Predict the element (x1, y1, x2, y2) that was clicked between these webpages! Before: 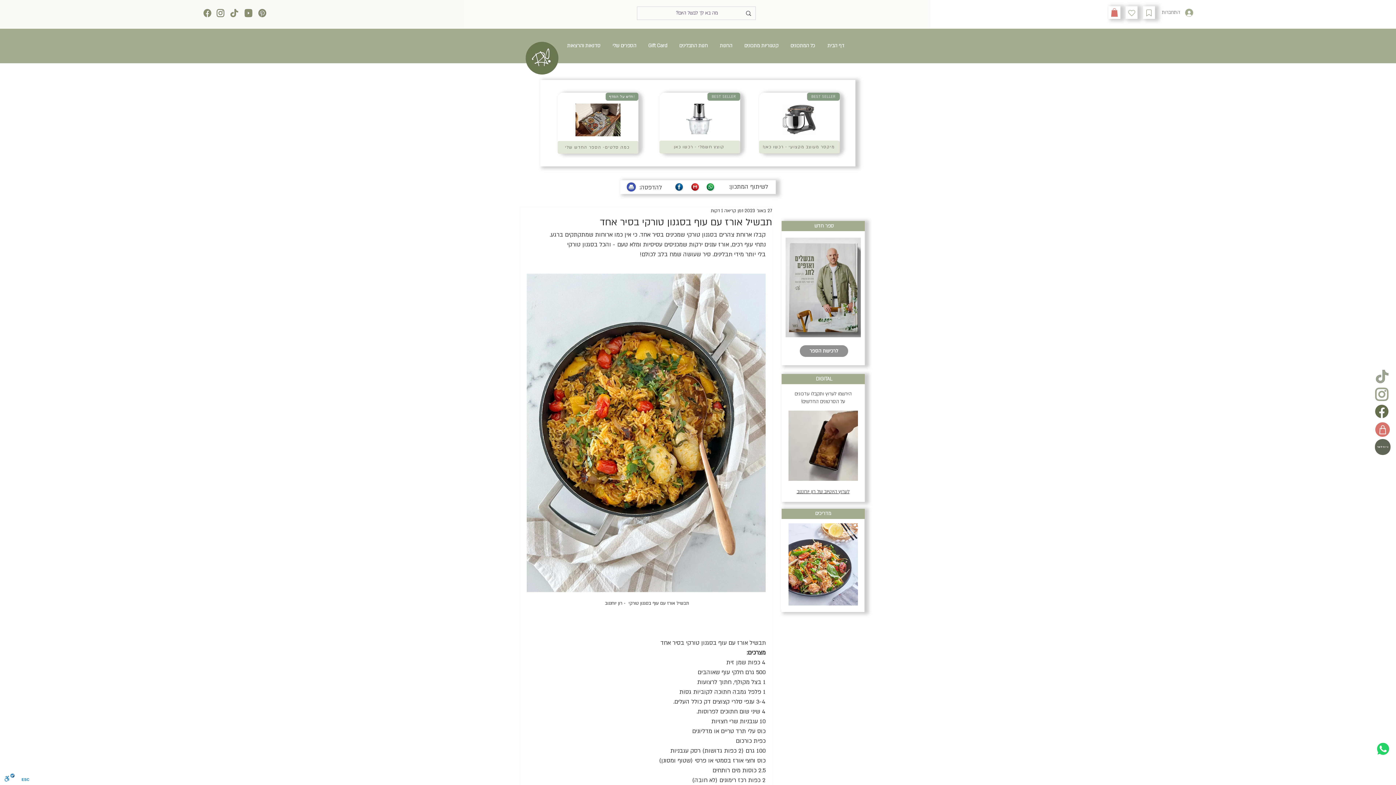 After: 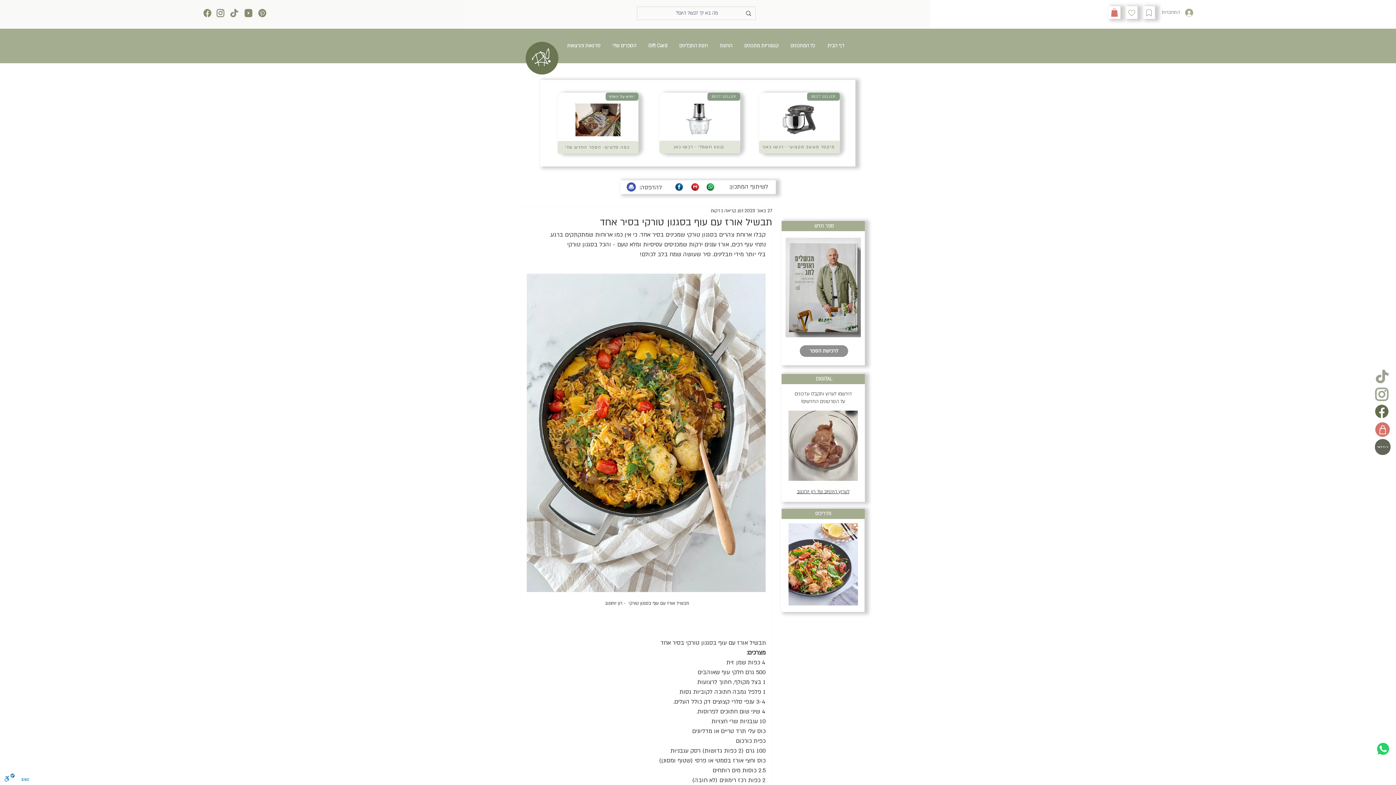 Action: bbox: (244, 9, 252, 17)